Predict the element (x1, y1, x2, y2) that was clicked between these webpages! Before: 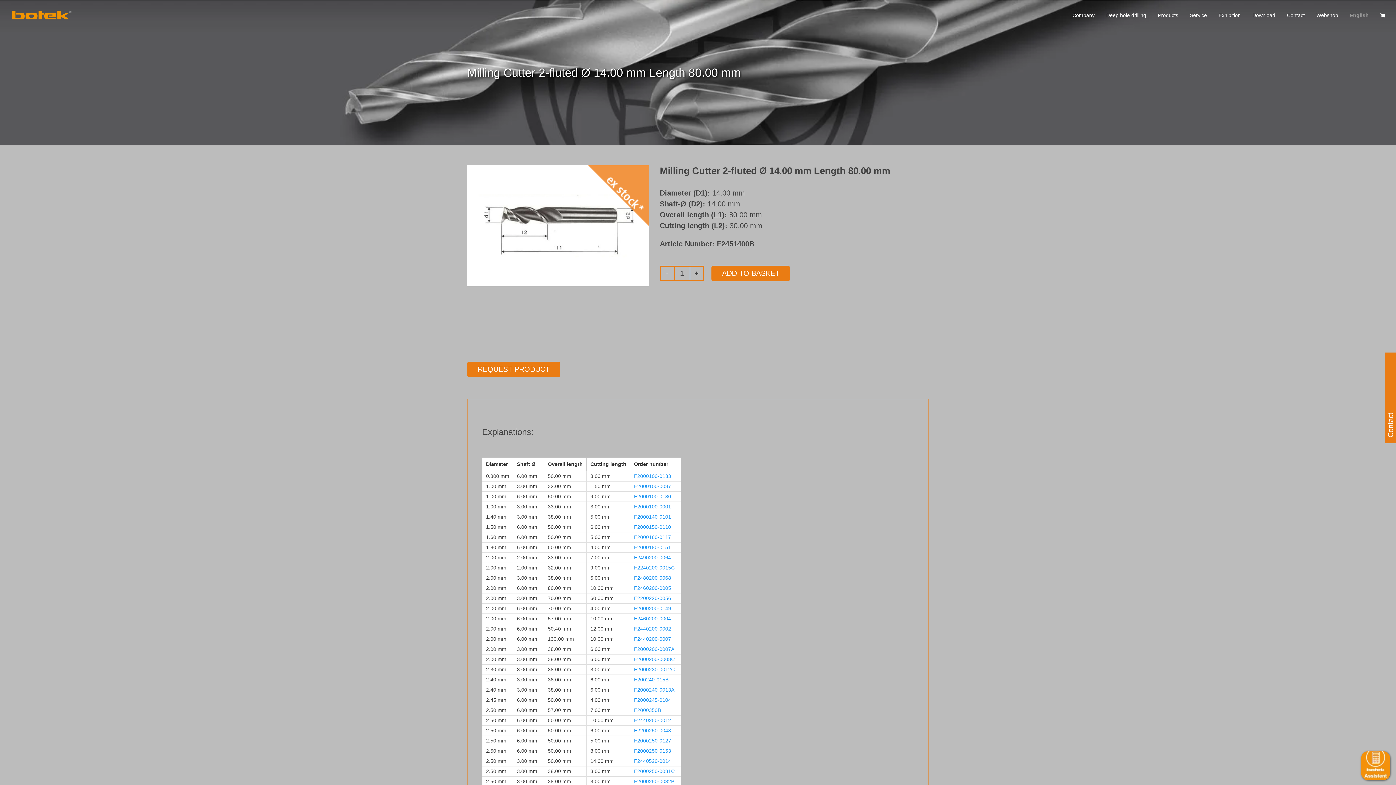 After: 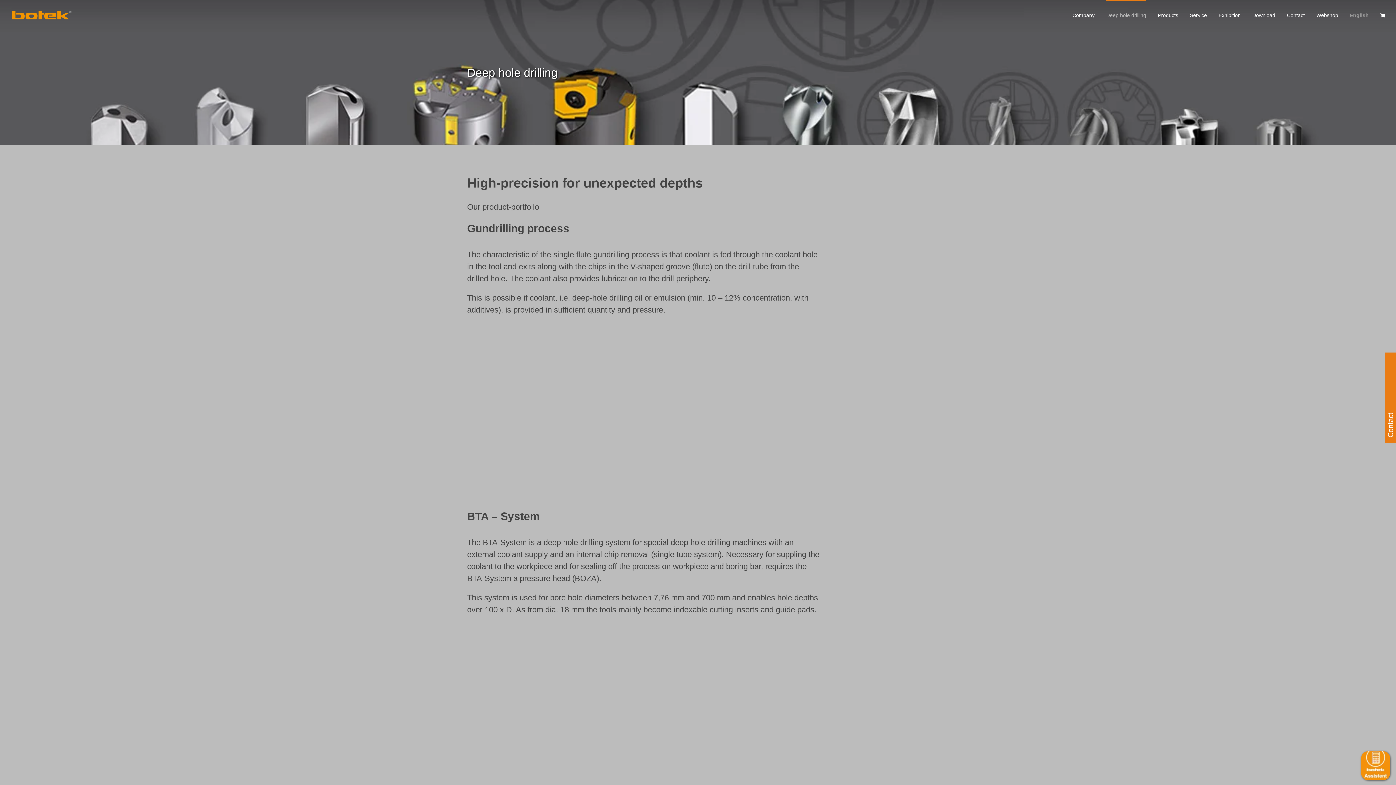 Action: label: Deep hole drilling bbox: (1106, 0, 1146, 29)